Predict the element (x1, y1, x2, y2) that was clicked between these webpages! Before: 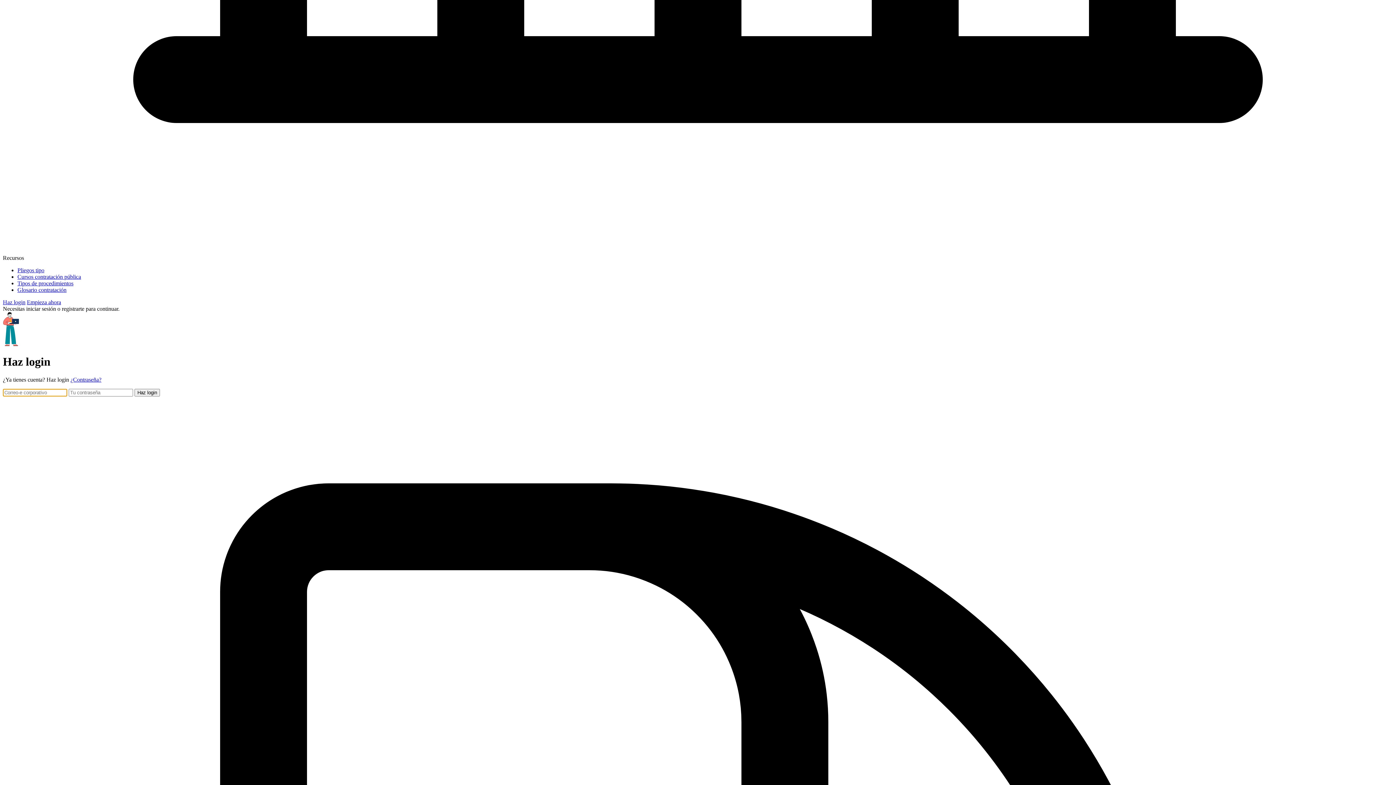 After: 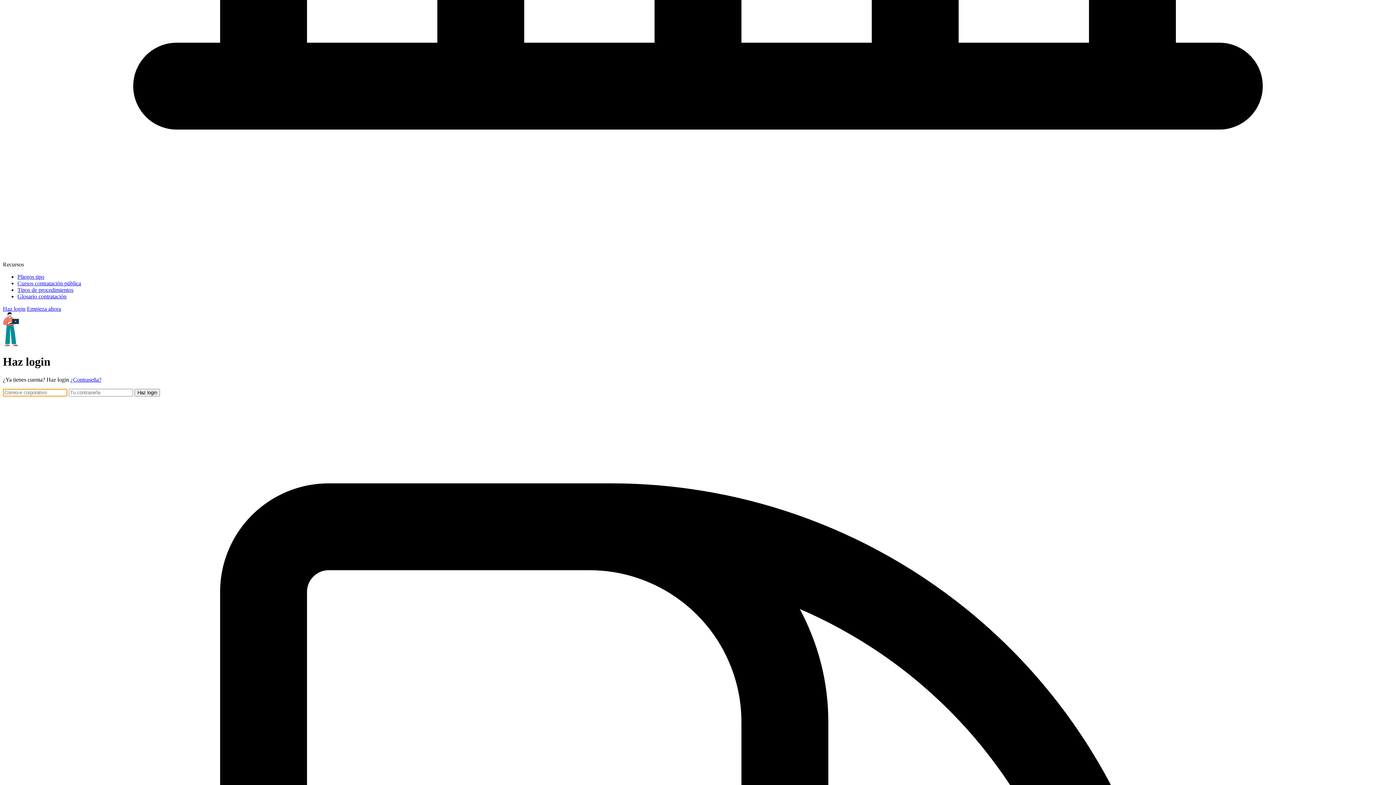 Action: bbox: (2, 299, 25, 305) label: Haz login